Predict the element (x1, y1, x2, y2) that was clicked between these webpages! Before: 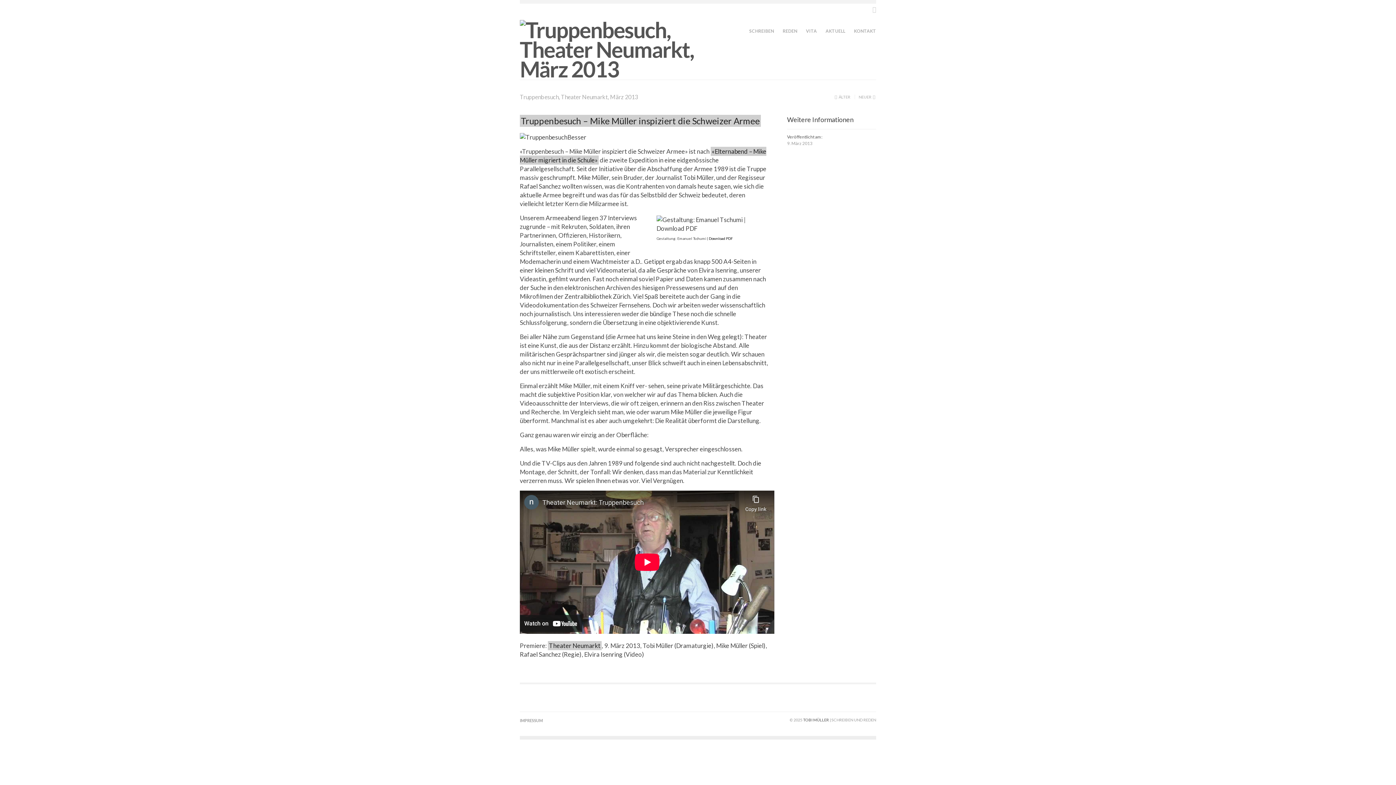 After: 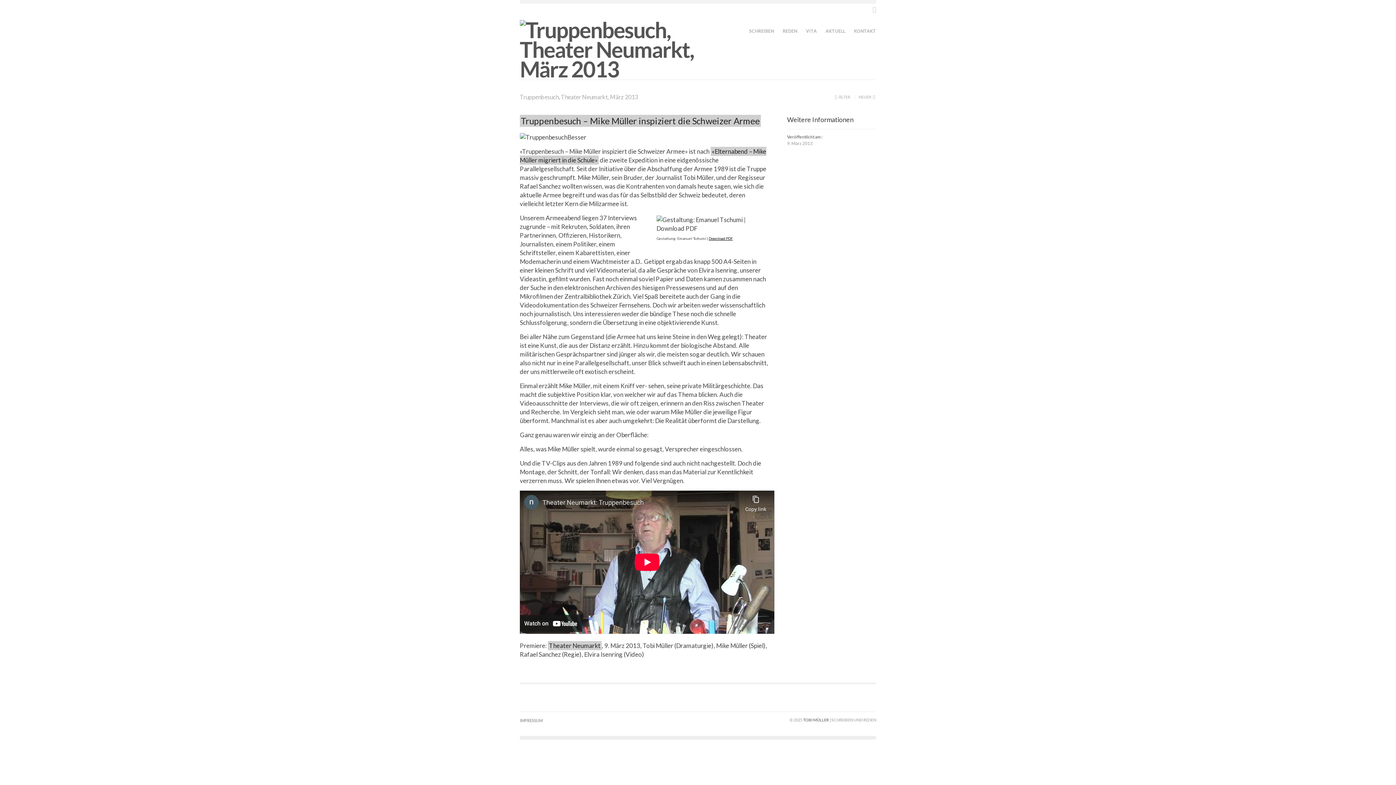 Action: label: Download PDF bbox: (709, 236, 733, 240)